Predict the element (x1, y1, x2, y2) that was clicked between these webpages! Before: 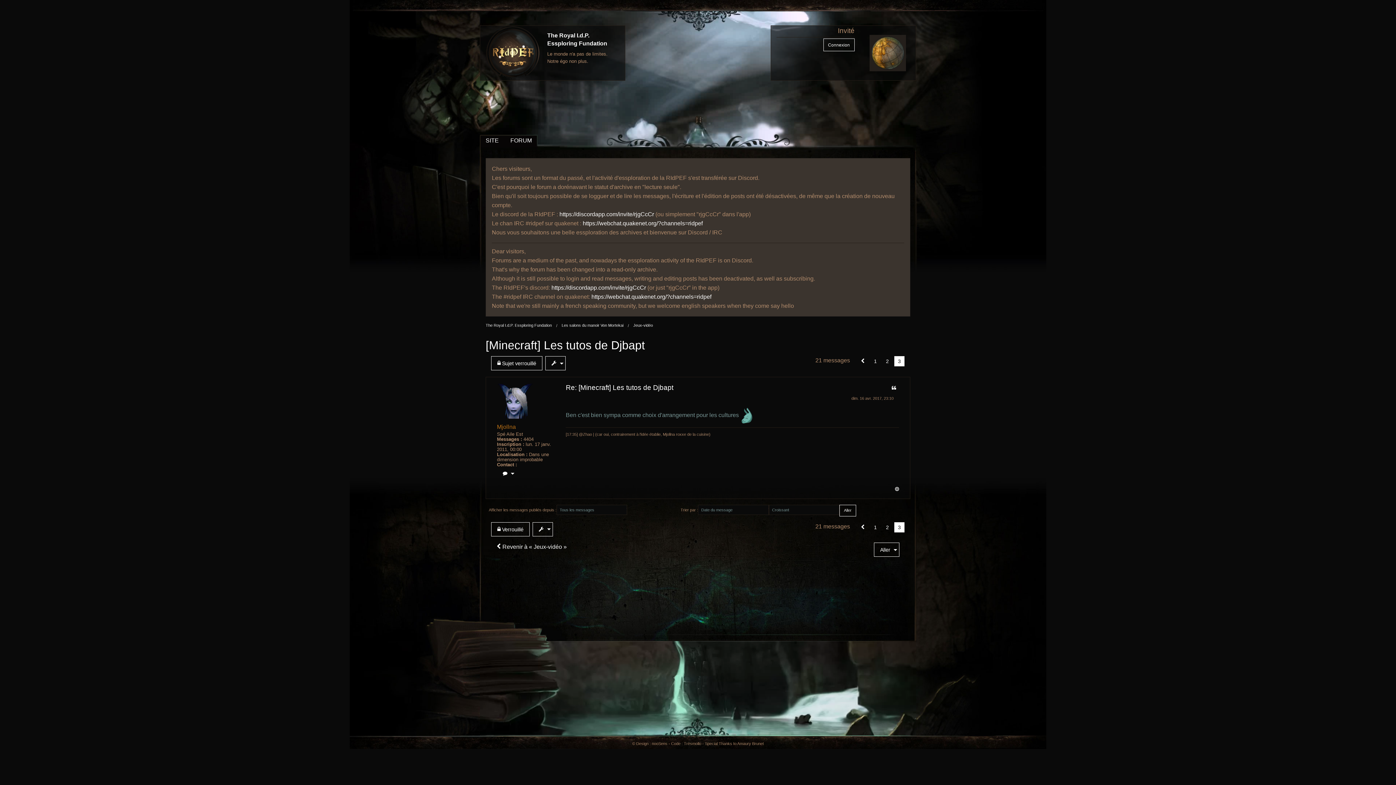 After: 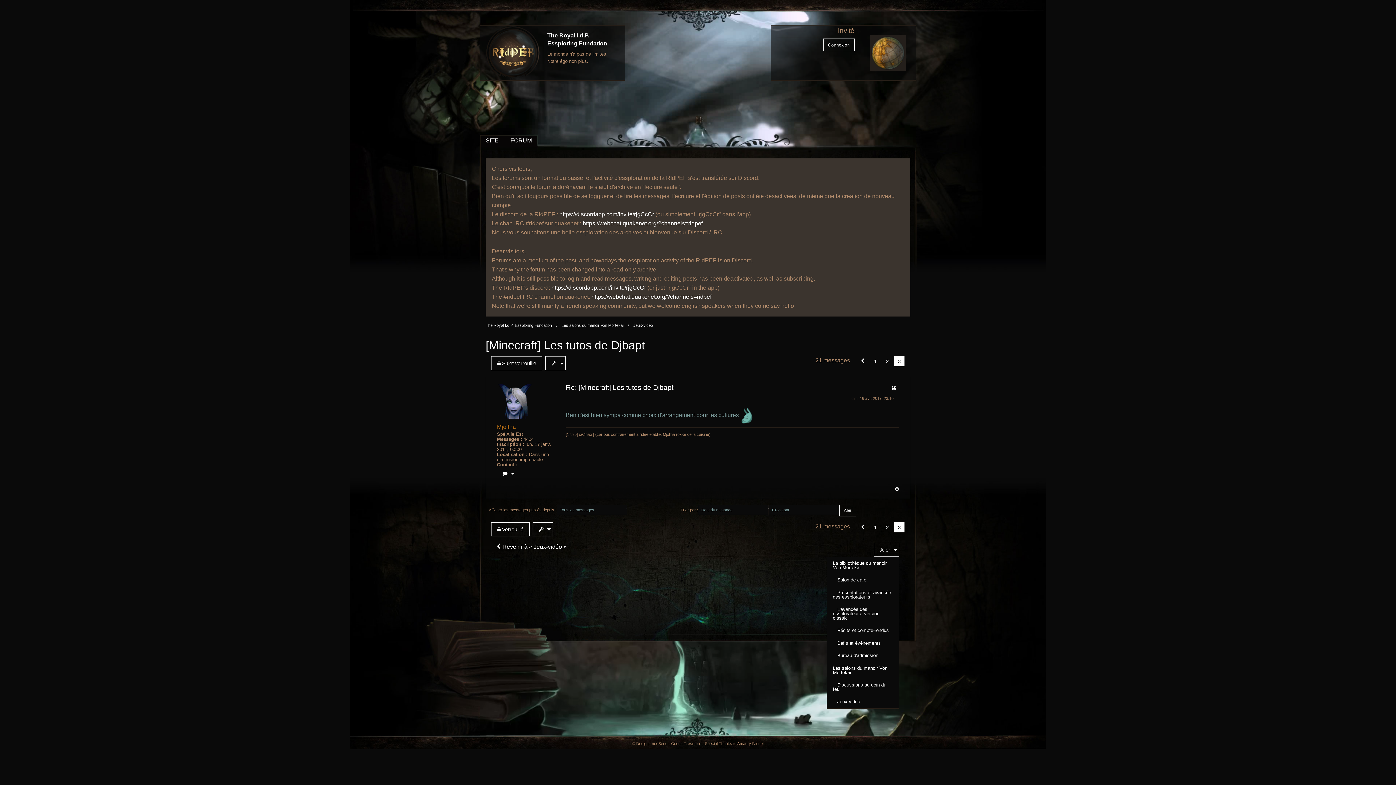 Action: bbox: (874, 543, 899, 557) label: Aller